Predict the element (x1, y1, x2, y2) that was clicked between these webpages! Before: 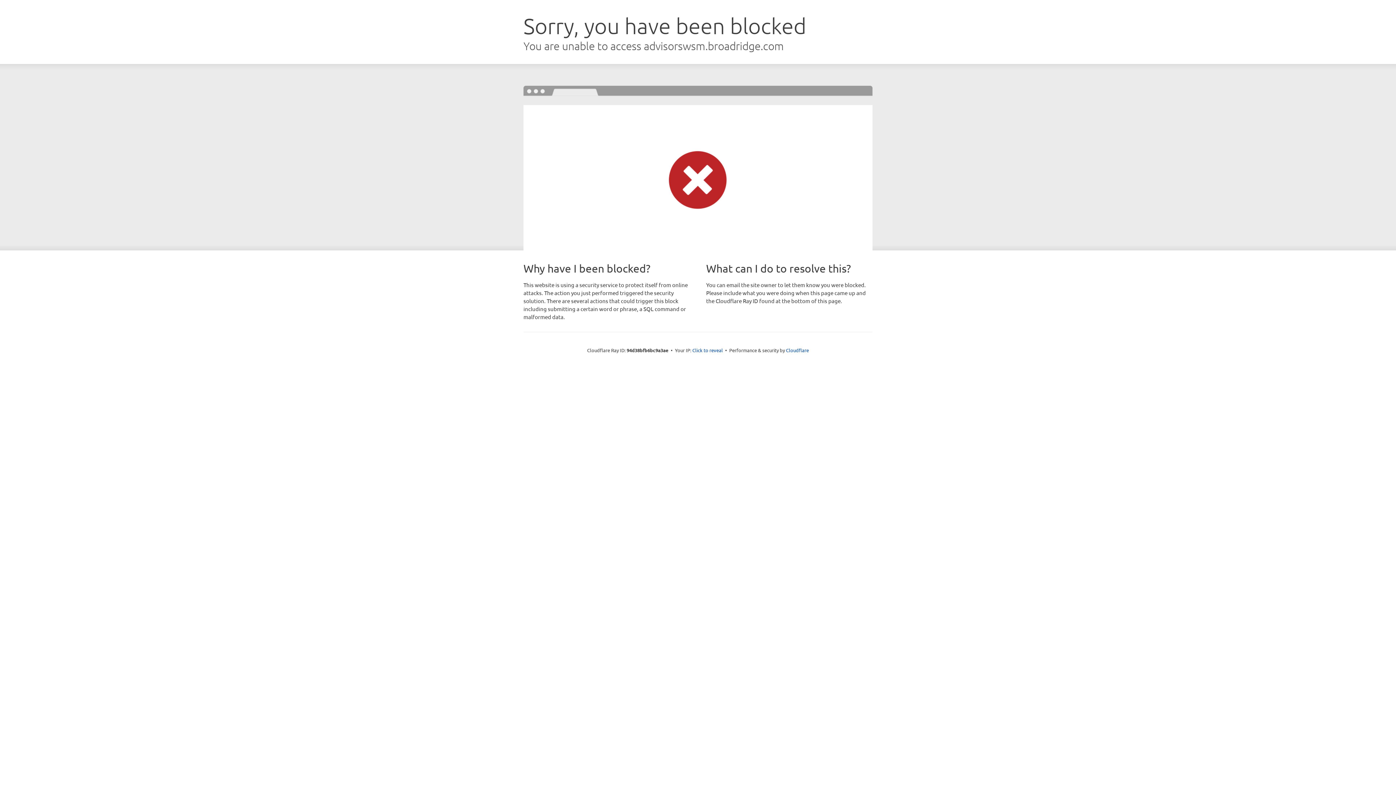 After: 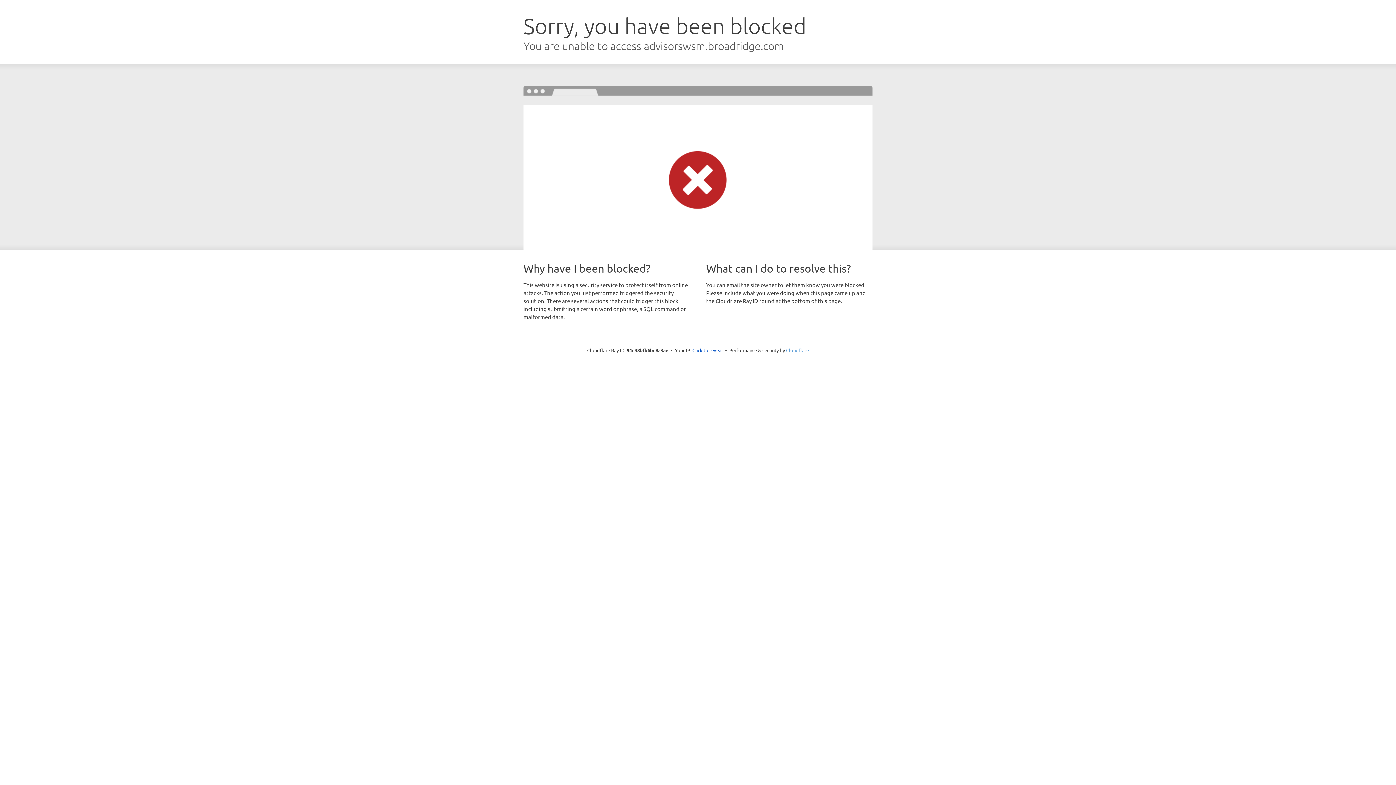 Action: bbox: (786, 347, 809, 353) label: Cloudflare